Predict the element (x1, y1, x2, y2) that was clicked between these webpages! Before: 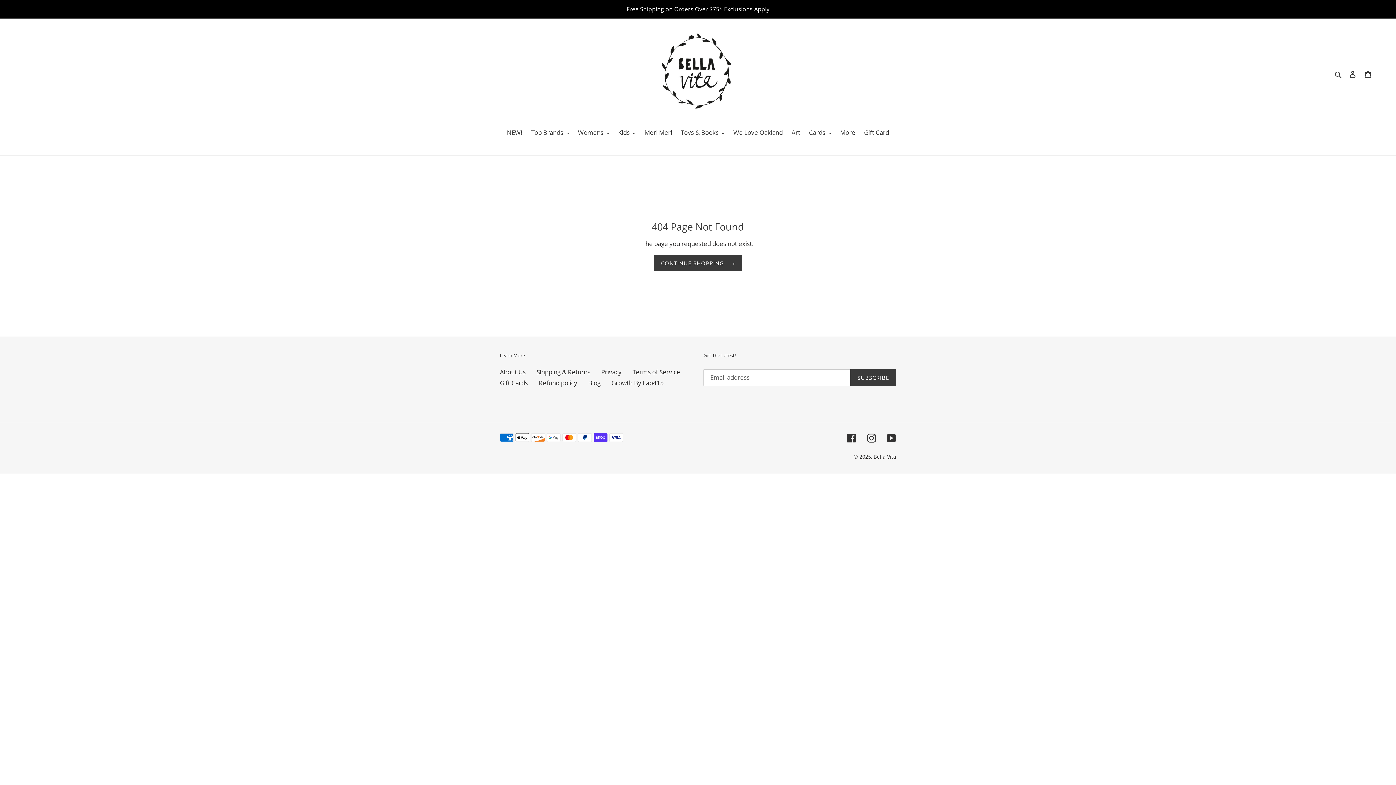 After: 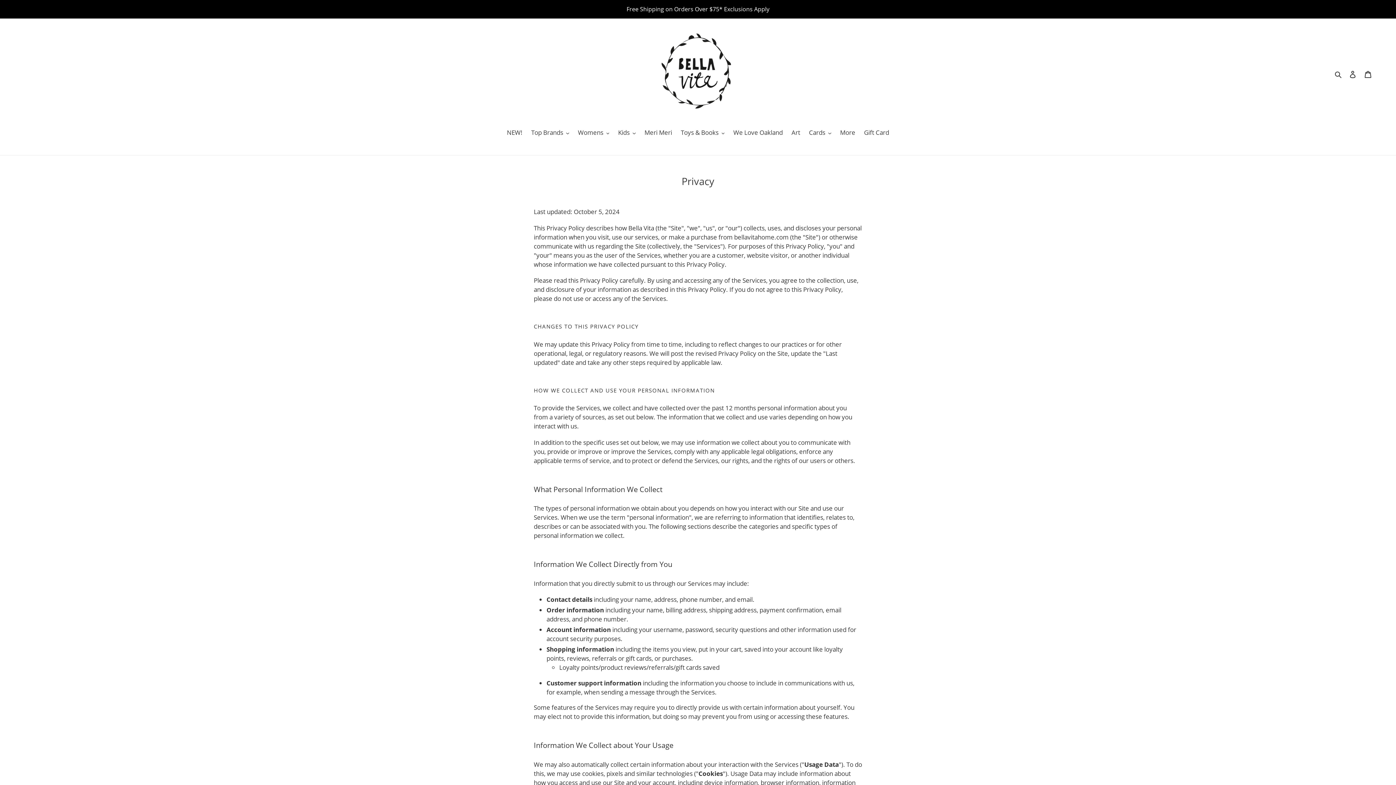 Action: bbox: (601, 368, 621, 376) label: Privacy